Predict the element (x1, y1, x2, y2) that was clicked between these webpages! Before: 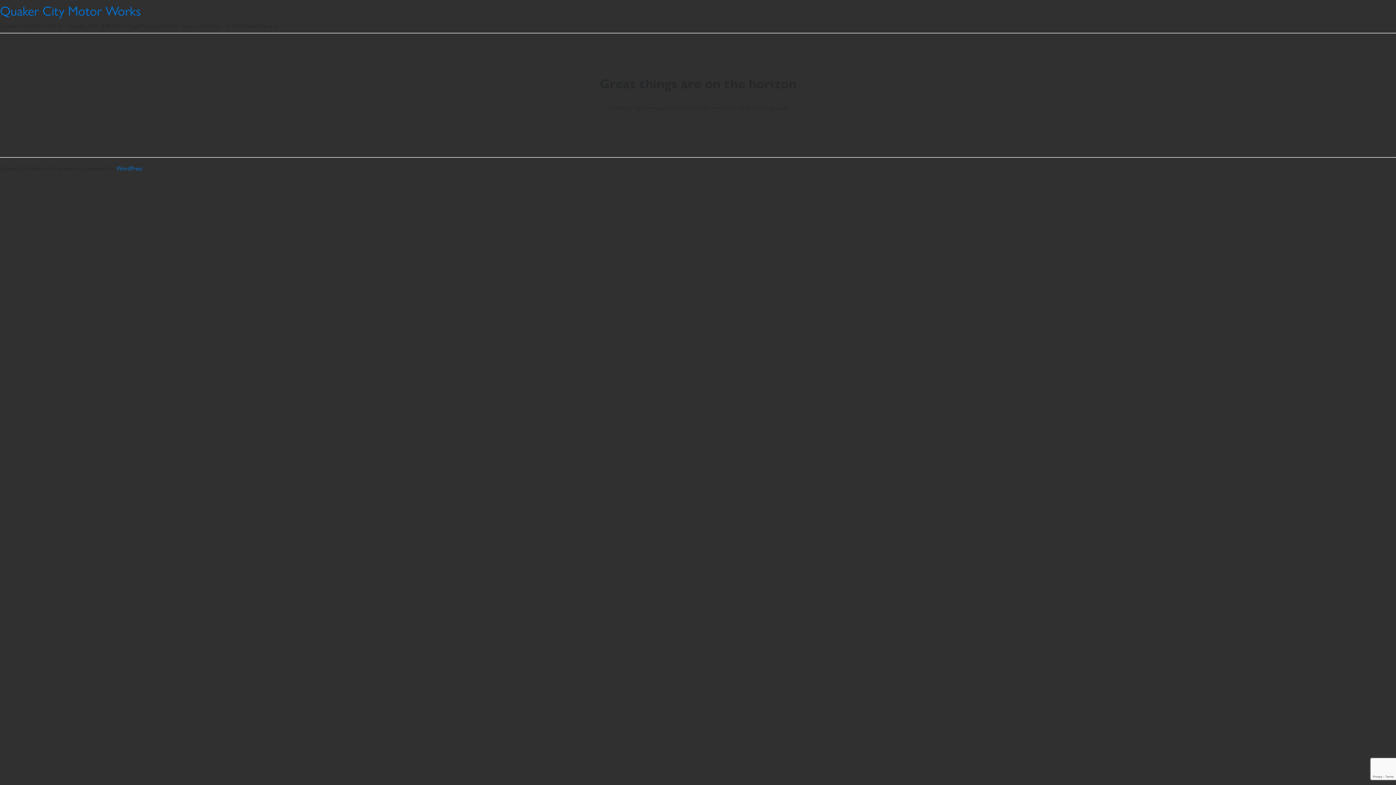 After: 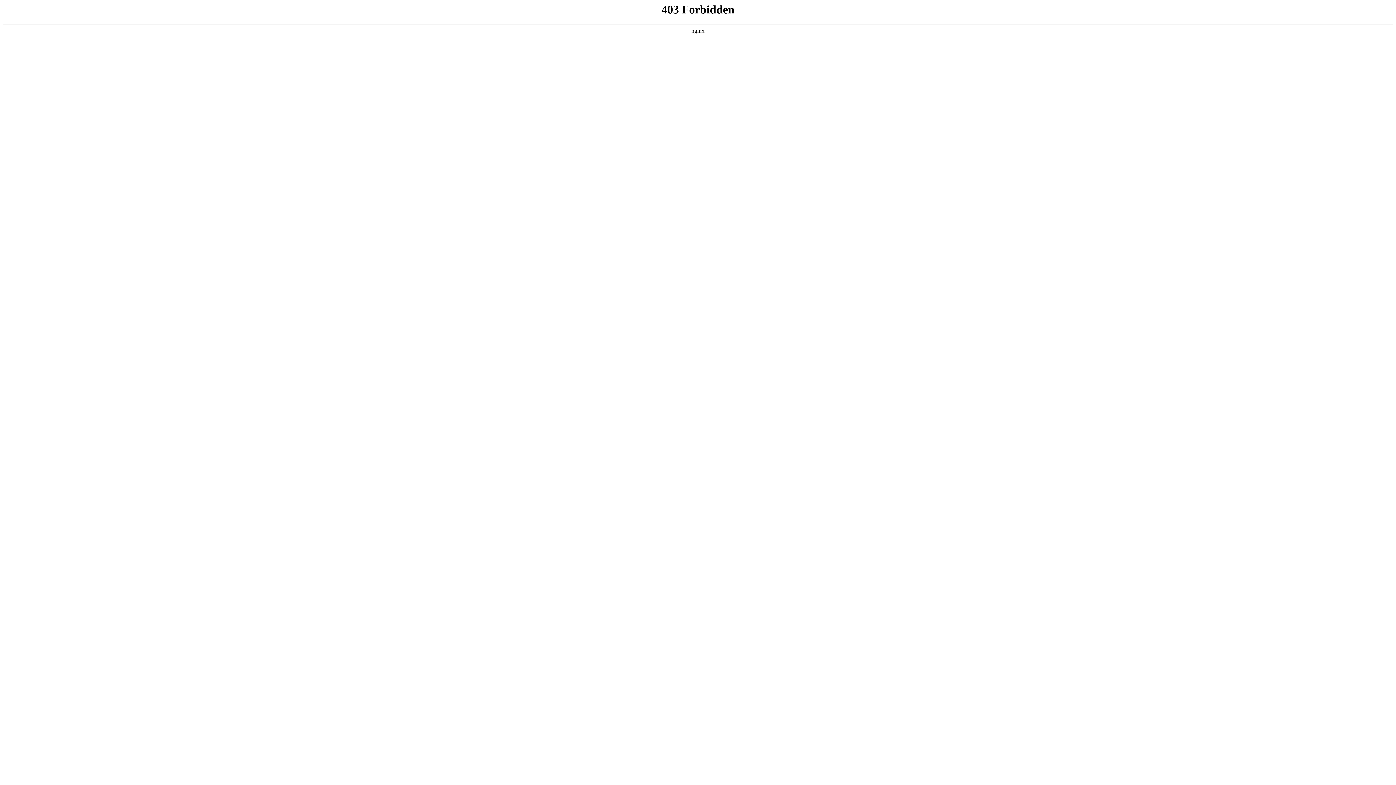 Action: label: WordPress bbox: (116, 164, 142, 172)